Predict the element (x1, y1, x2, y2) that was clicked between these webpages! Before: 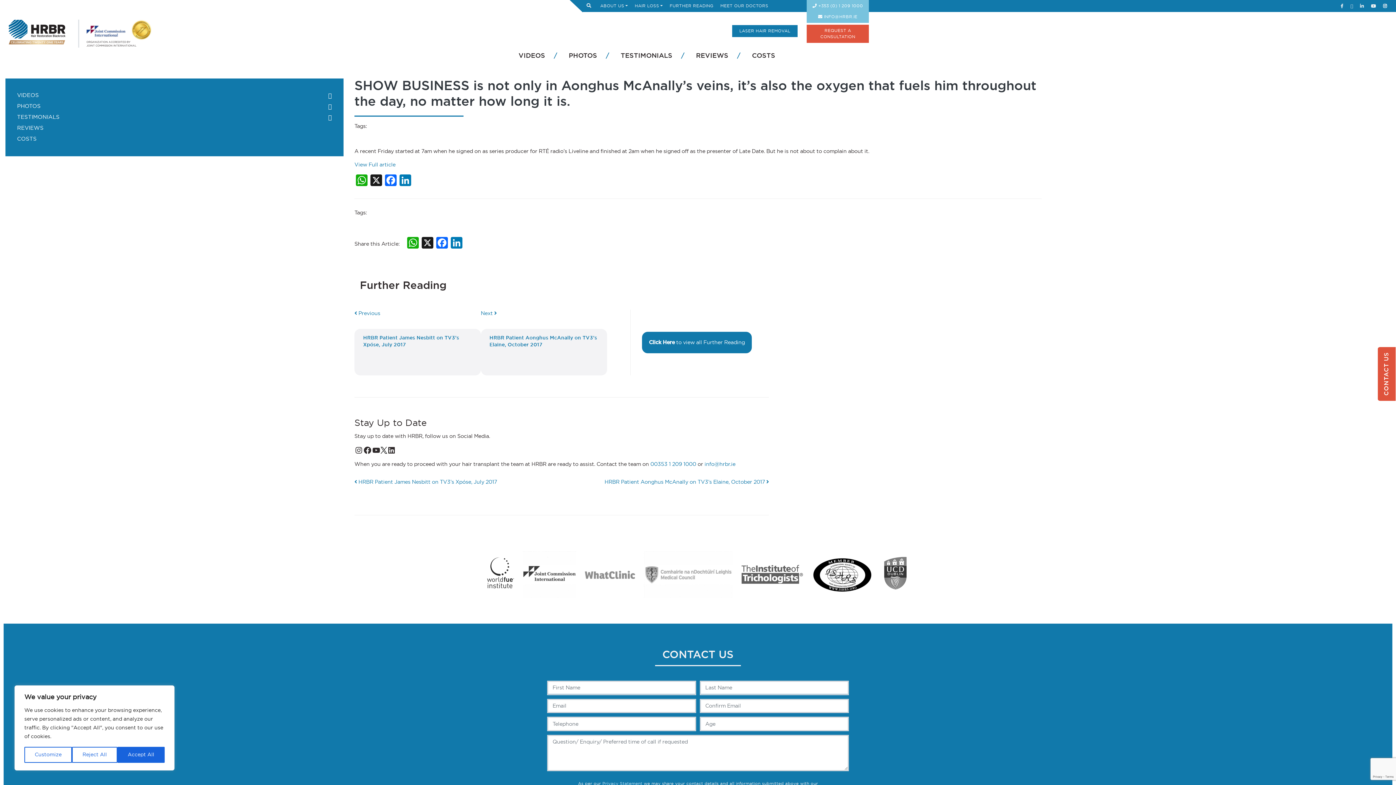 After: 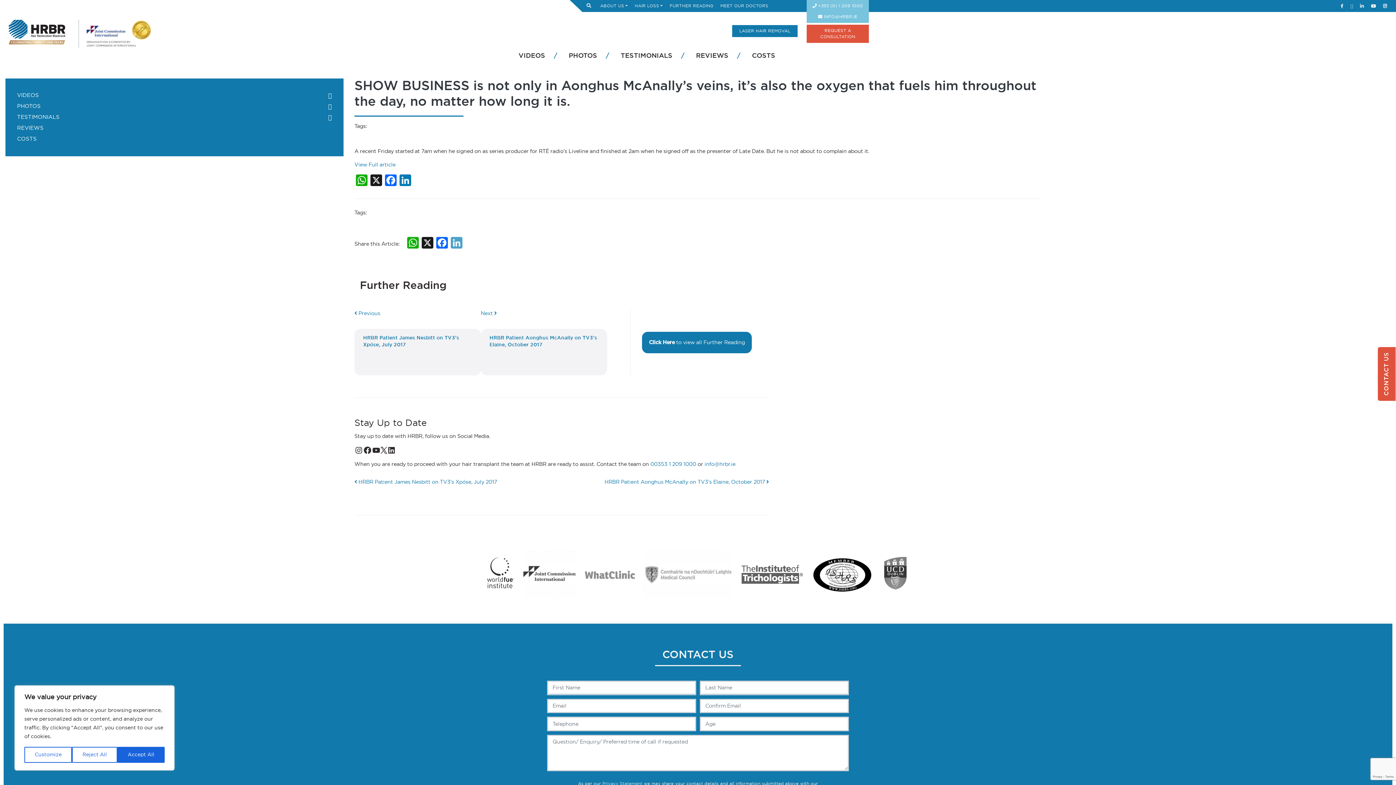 Action: label: LinkedIn bbox: (449, 237, 464, 250)